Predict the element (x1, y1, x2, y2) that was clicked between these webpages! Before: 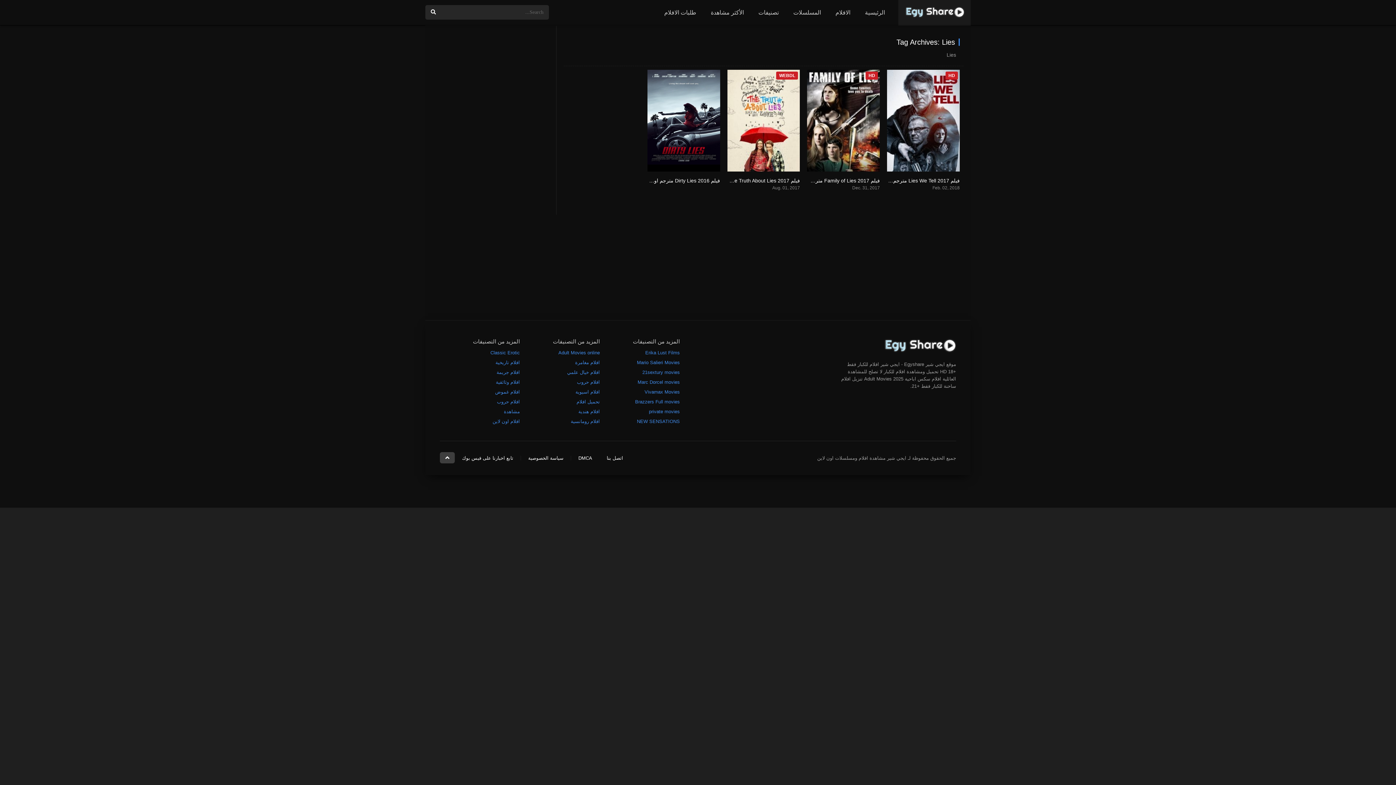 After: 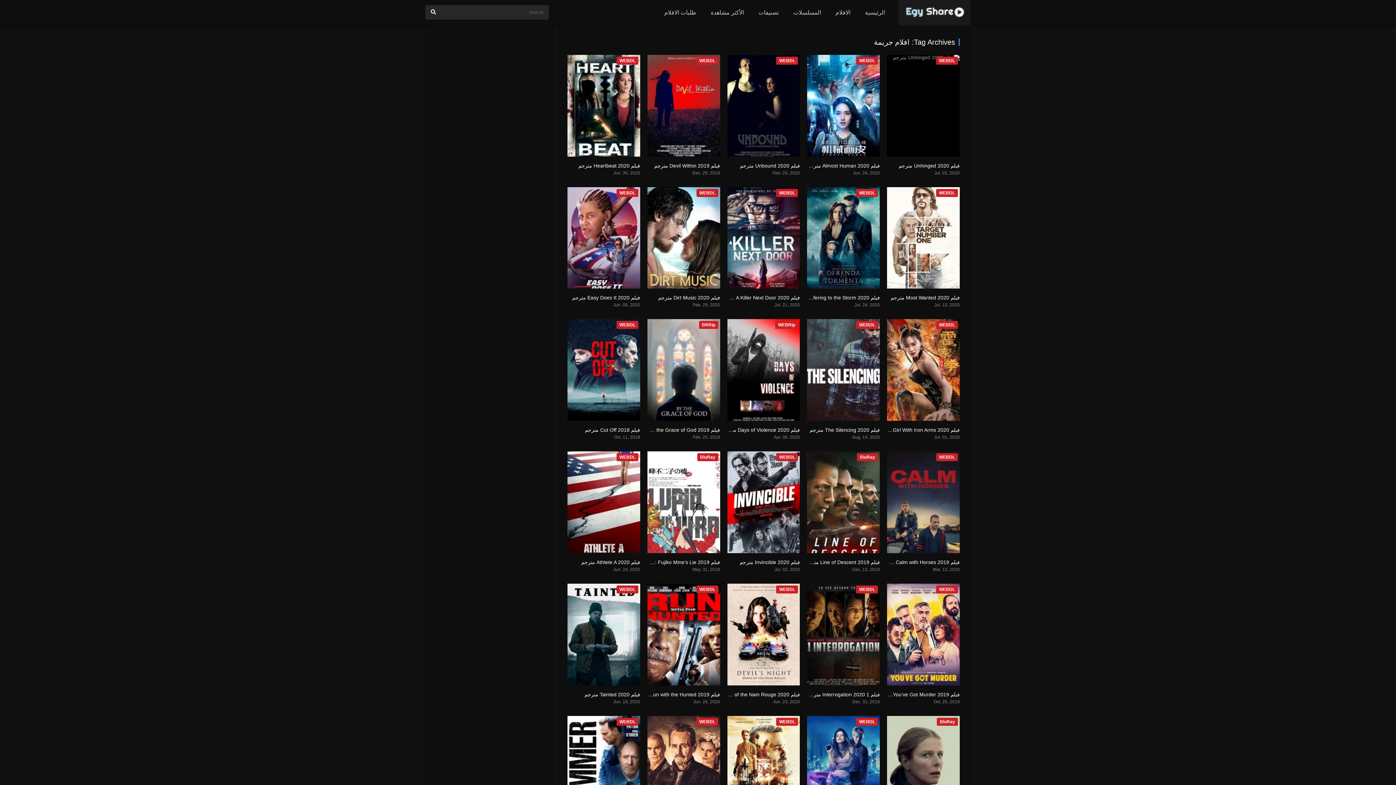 Action: bbox: (440, 367, 520, 377) label: افلام جريمة